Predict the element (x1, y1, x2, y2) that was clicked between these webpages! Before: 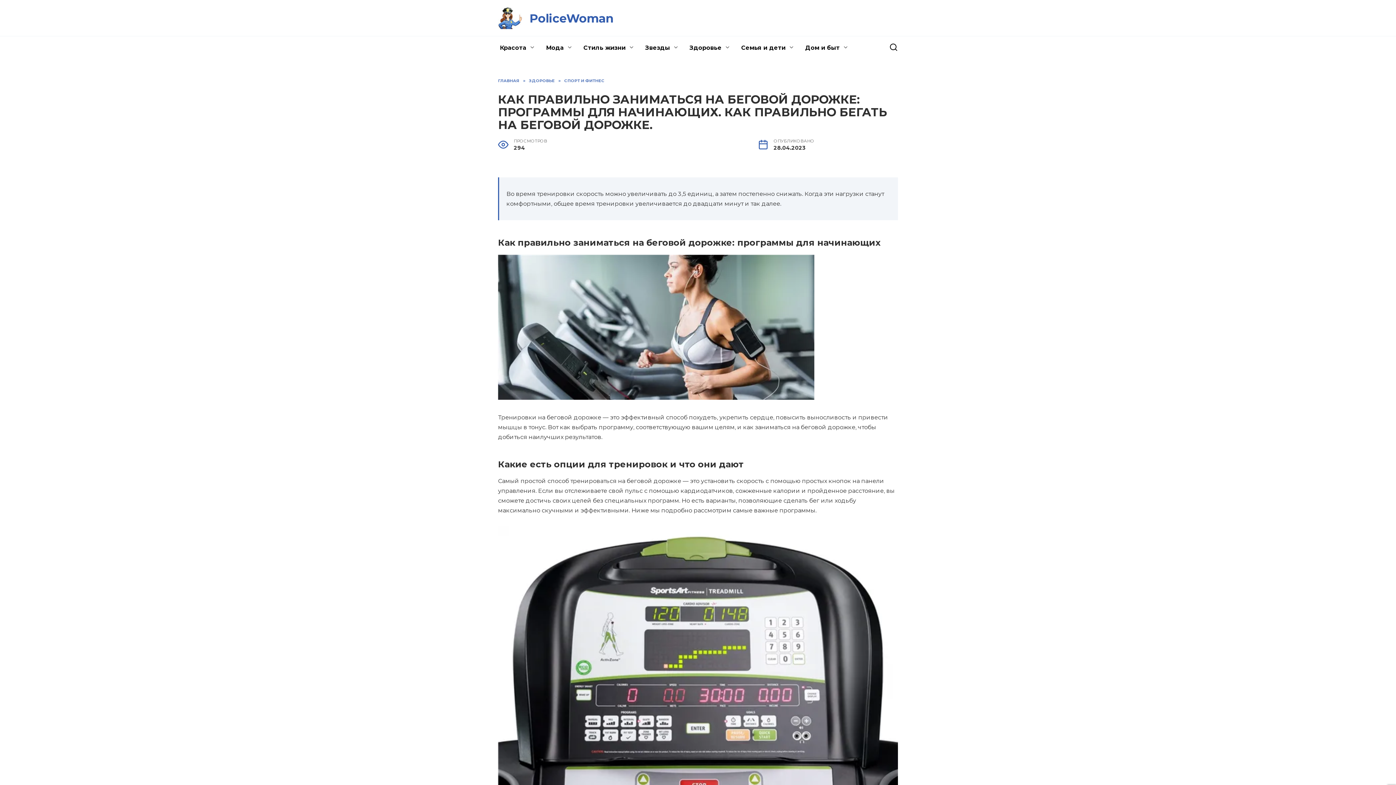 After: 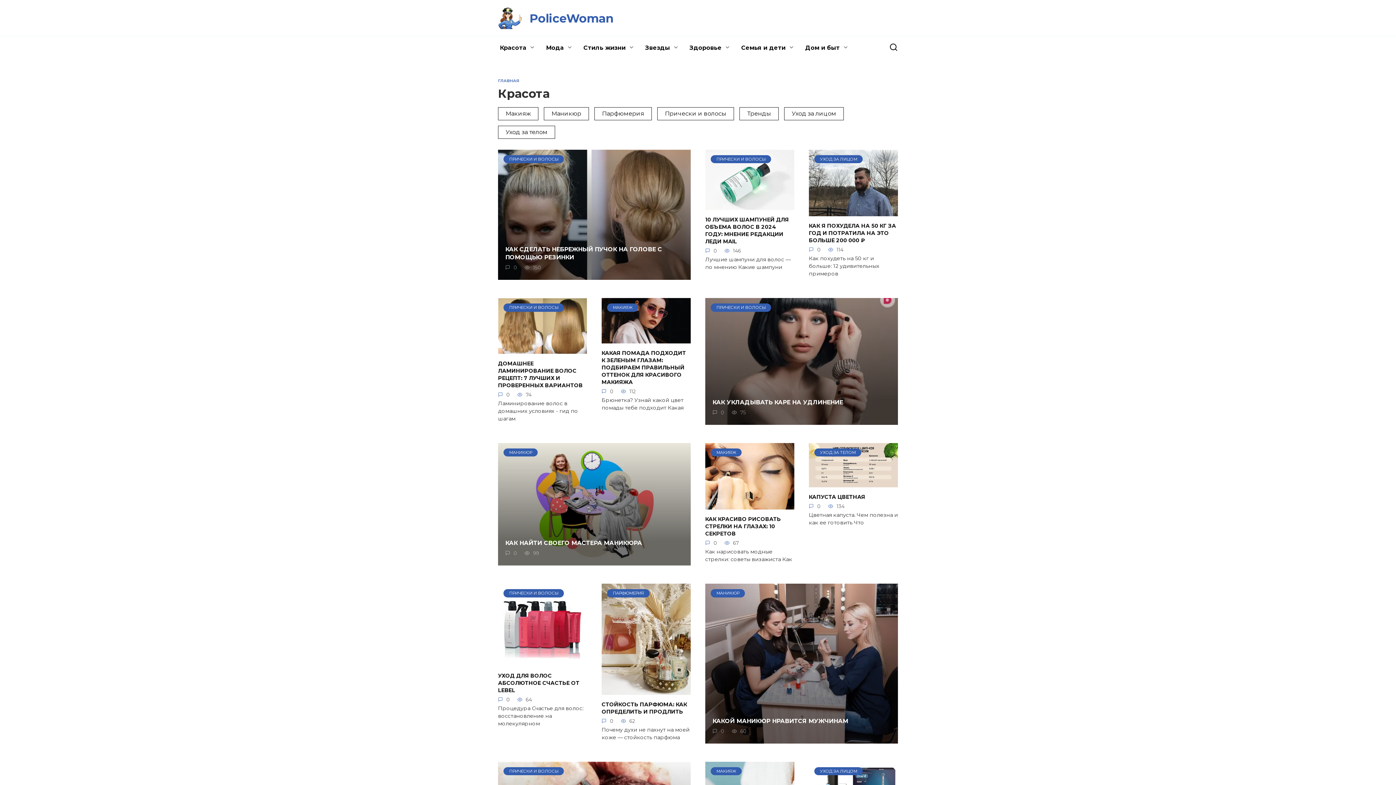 Action: label: Красота bbox: (494, 36, 540, 59)